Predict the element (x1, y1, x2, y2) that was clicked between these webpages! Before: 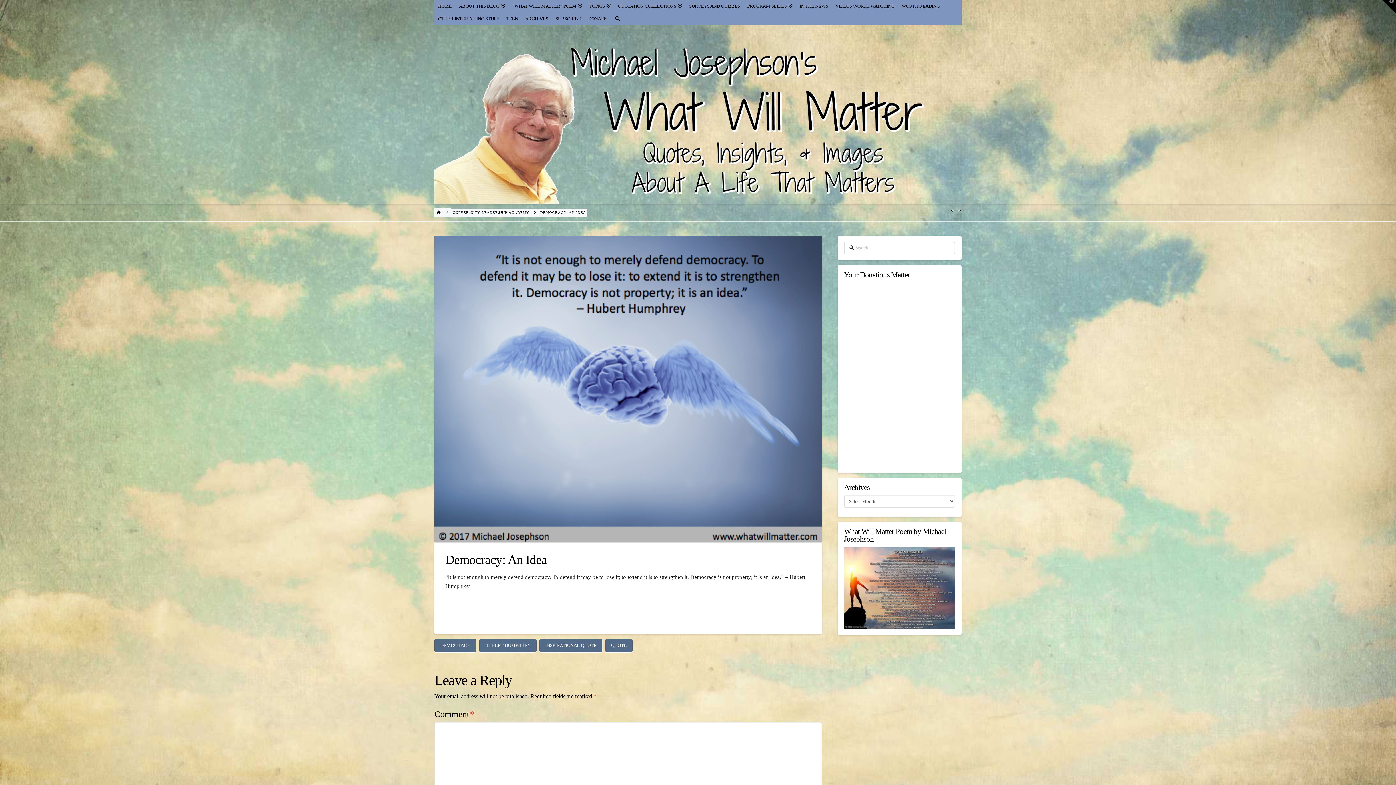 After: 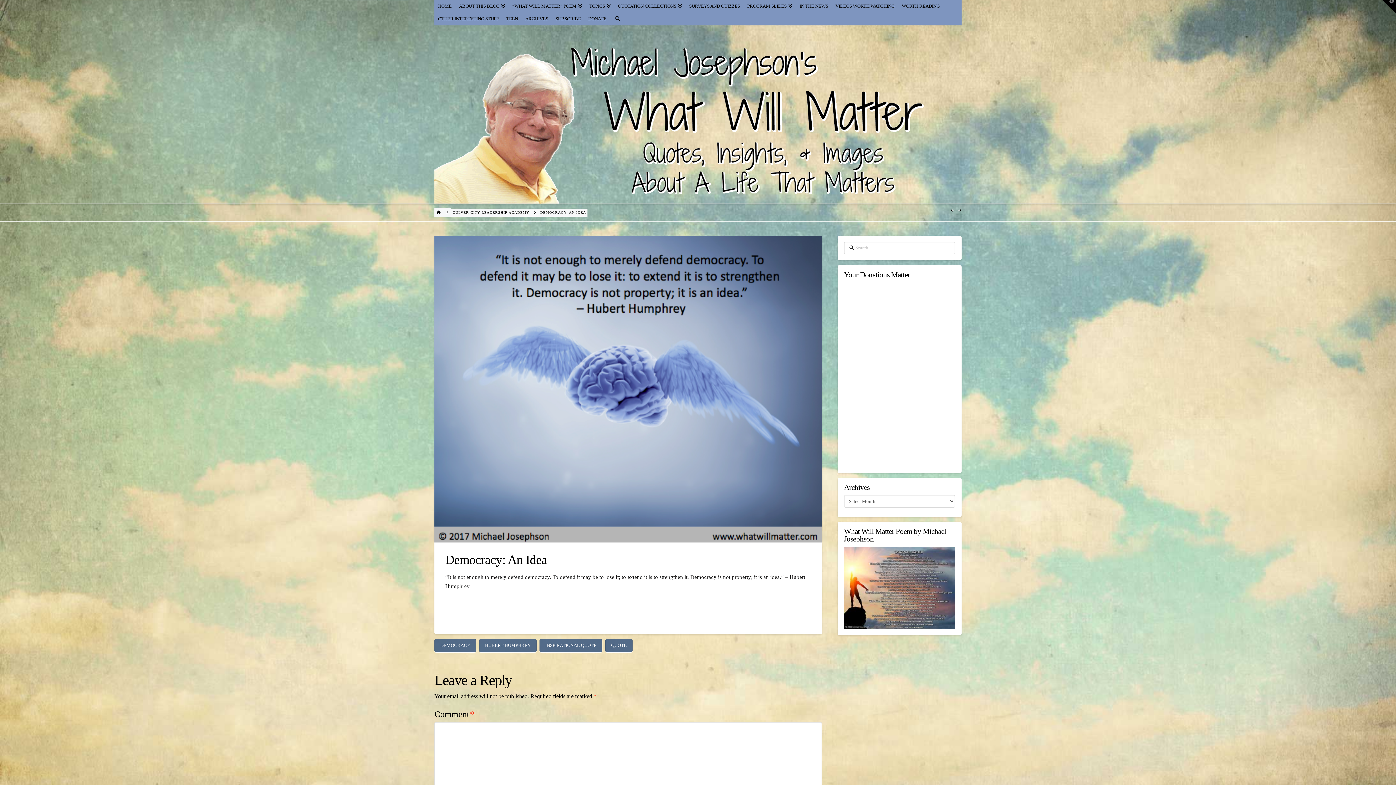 Action: bbox: (539, 209, 586, 215) label: DEMOCRACY: AN IDEA